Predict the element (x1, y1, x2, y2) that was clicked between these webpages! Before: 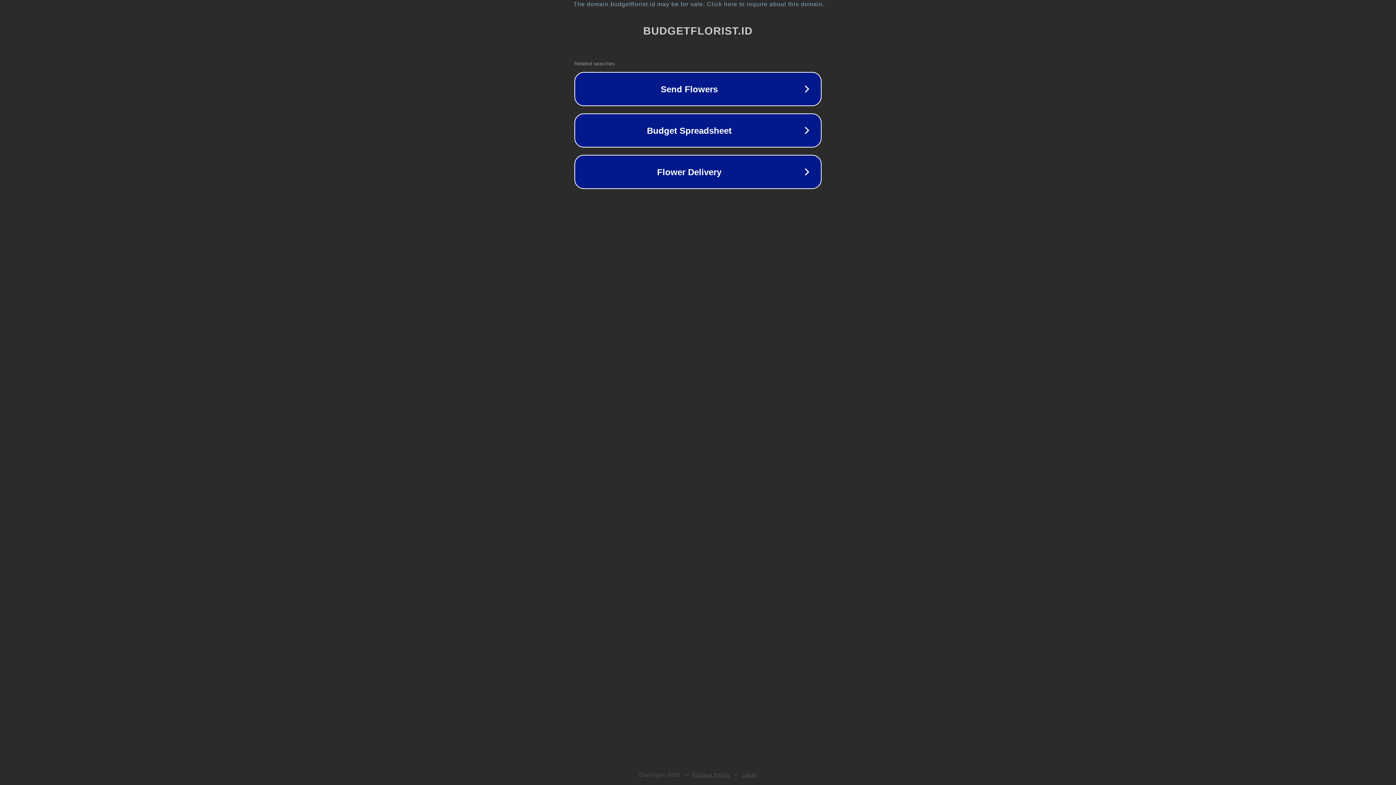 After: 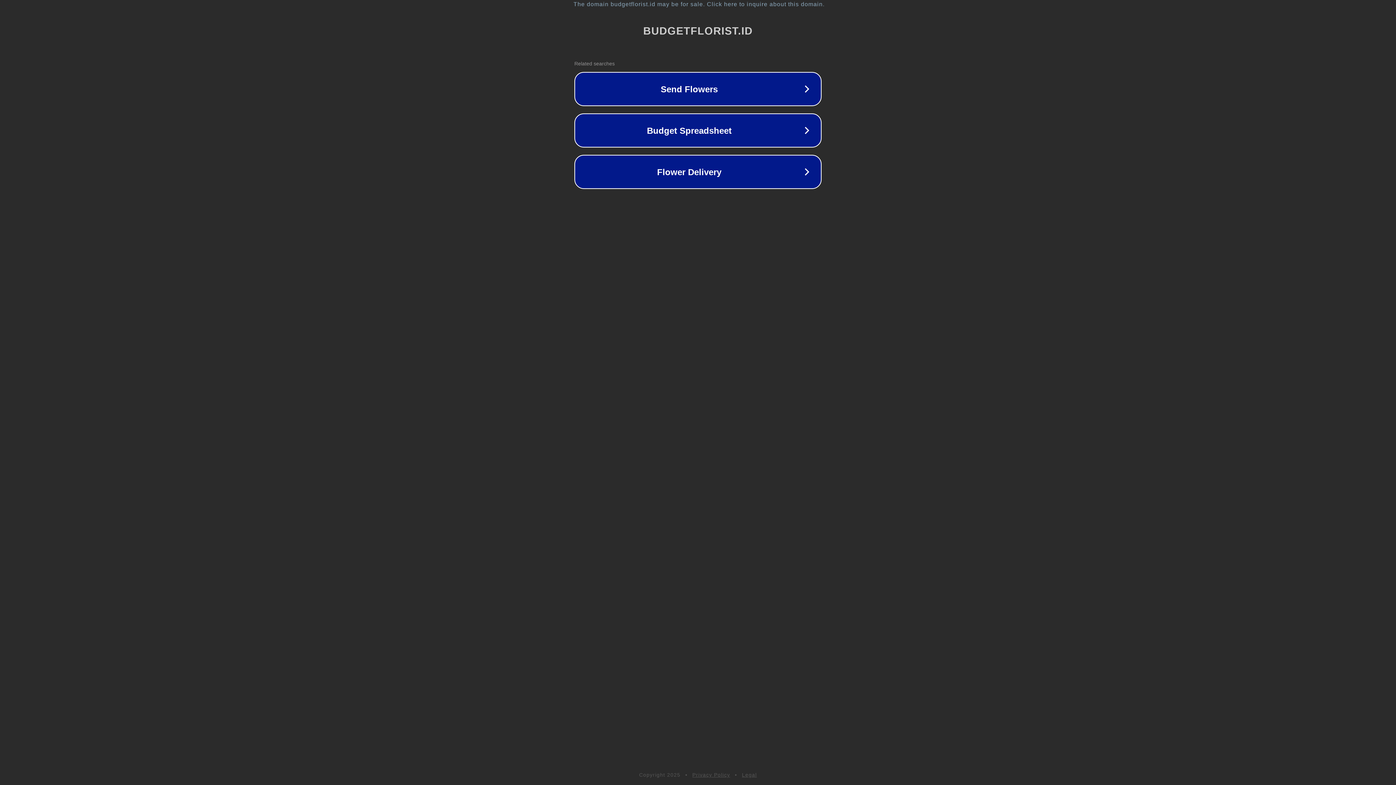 Action: bbox: (692, 772, 730, 778) label: Privacy Policy